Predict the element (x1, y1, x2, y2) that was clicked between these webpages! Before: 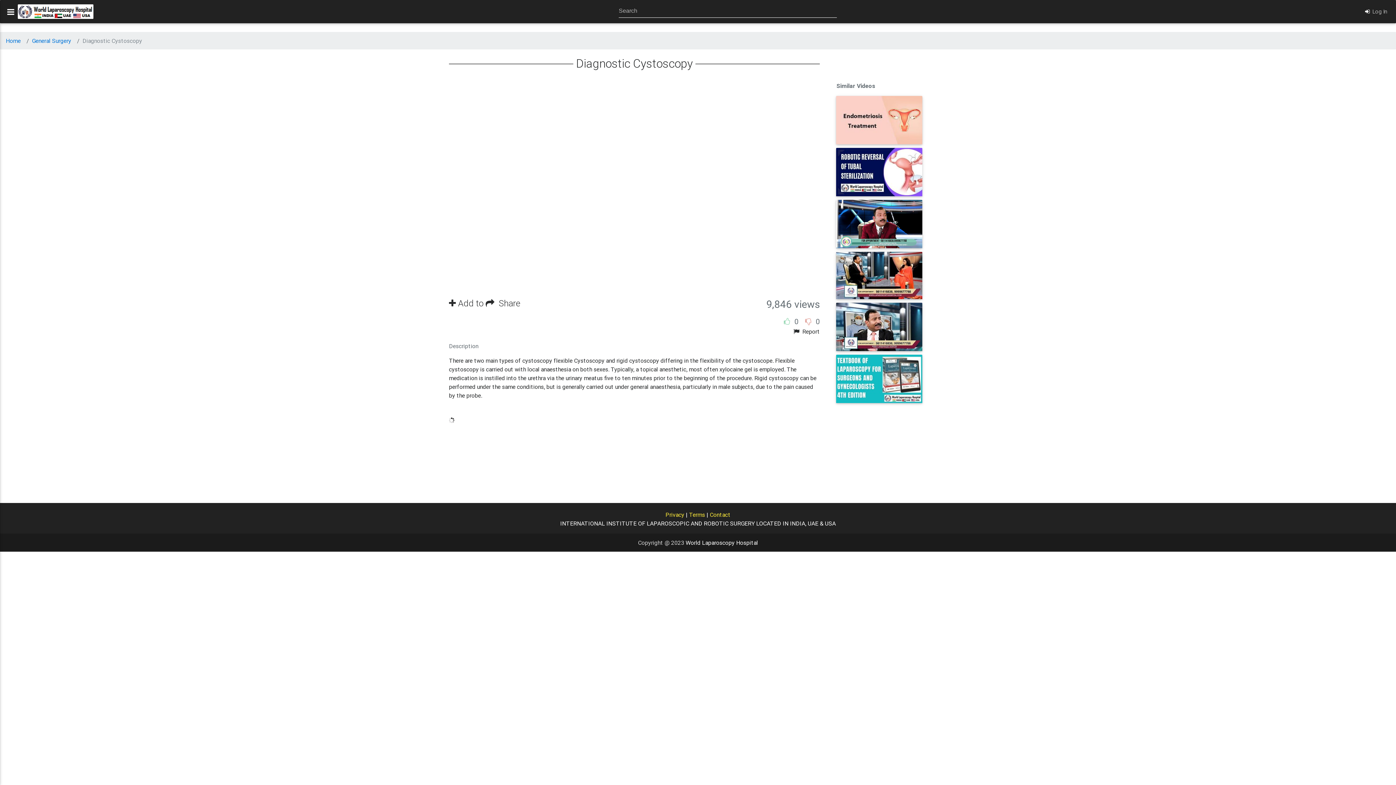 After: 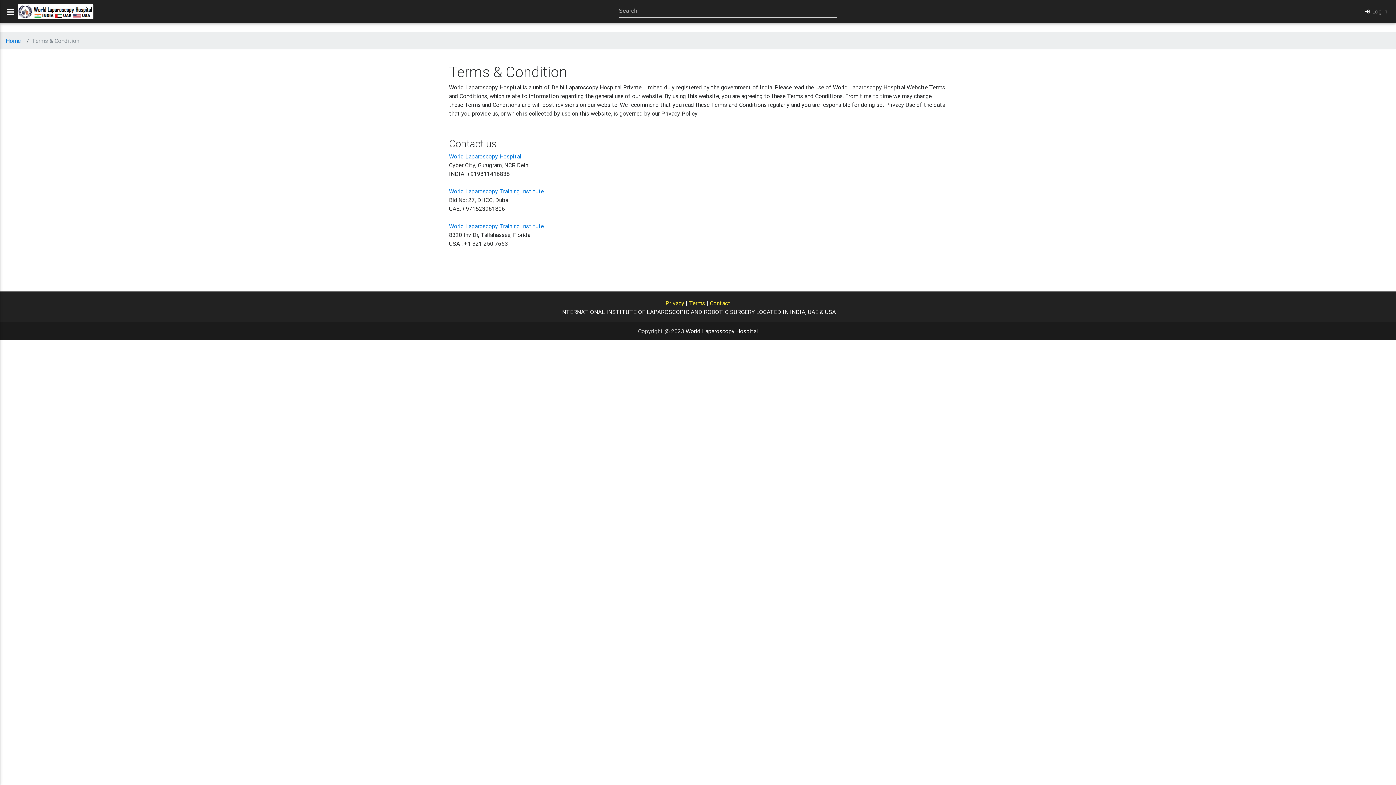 Action: bbox: (689, 511, 705, 518) label: Terms